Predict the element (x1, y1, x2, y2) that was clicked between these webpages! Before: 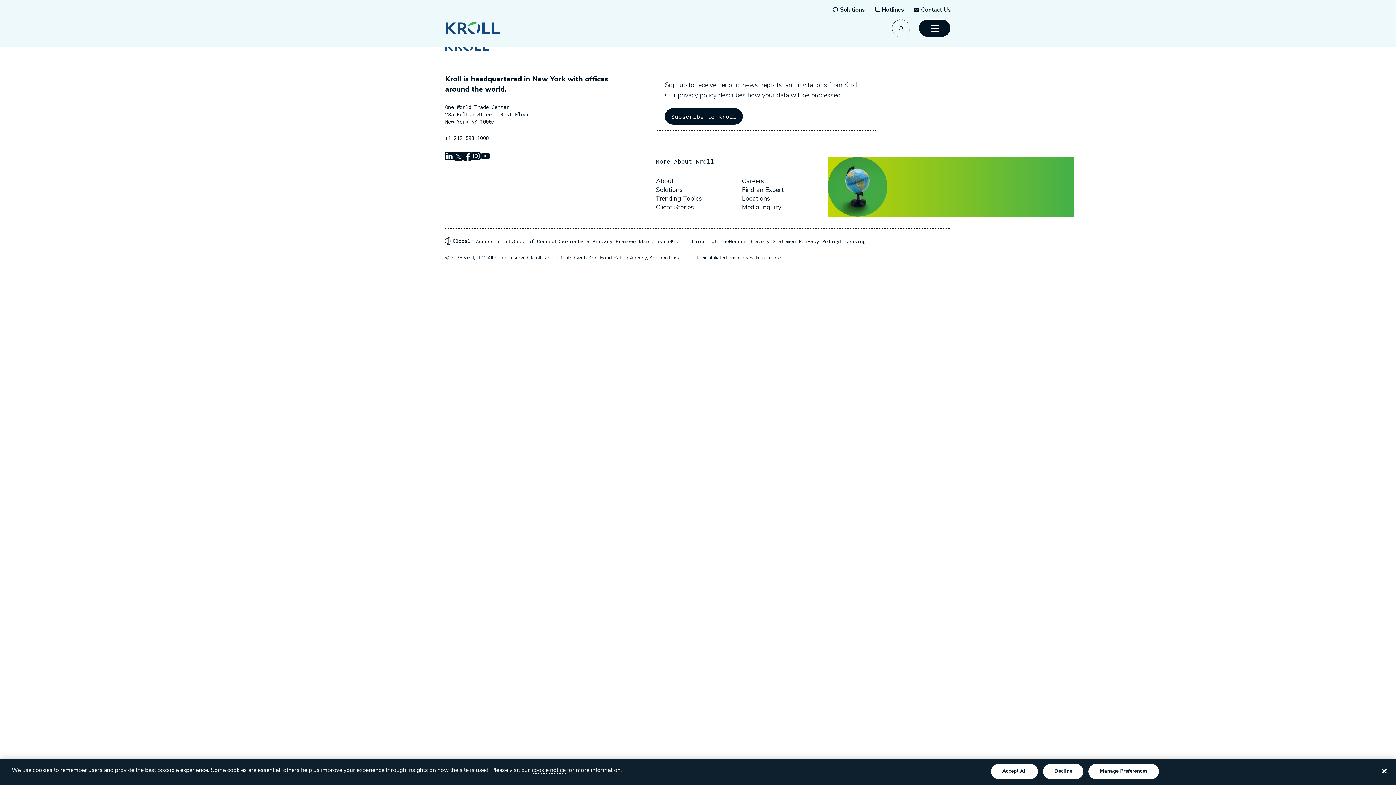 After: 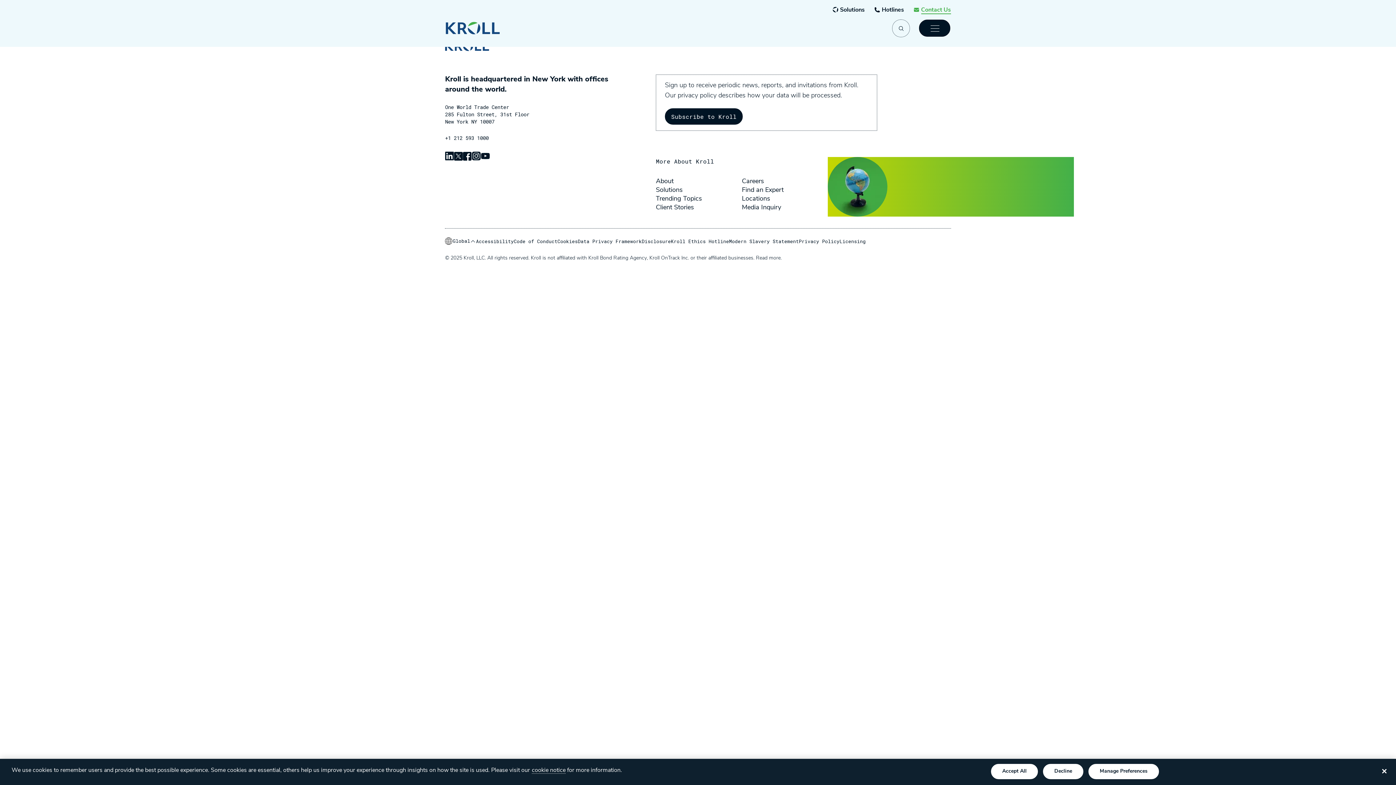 Action: label: Contact Us bbox: (921, 6, 951, 14)